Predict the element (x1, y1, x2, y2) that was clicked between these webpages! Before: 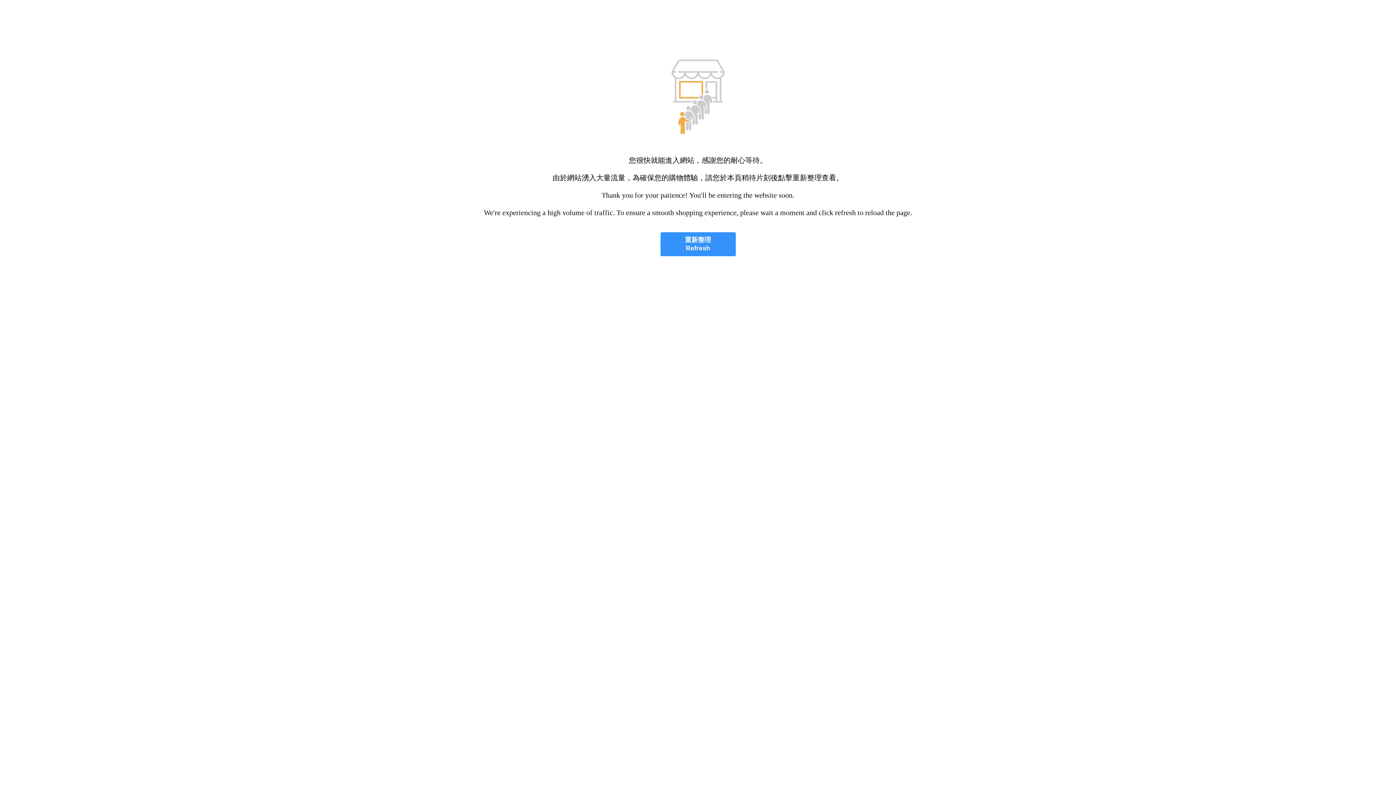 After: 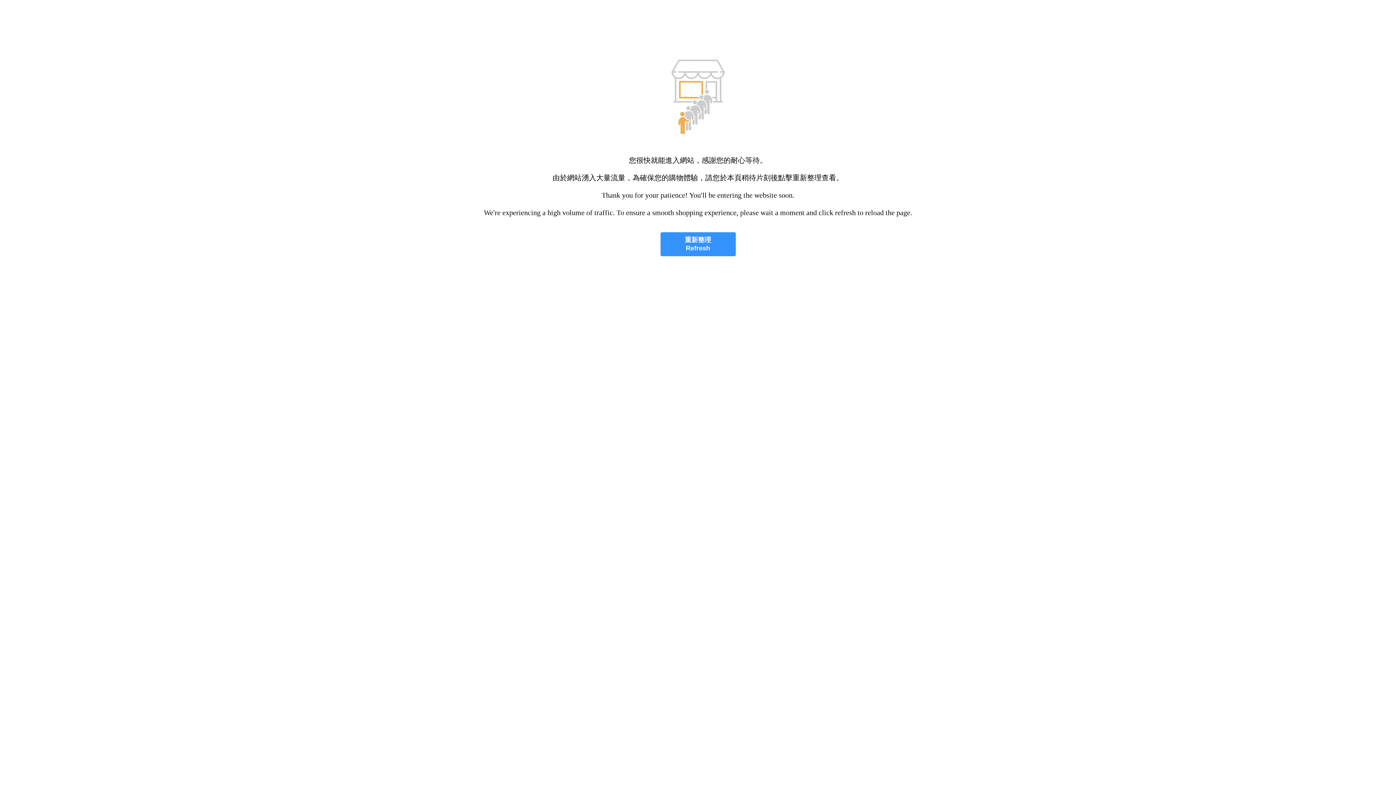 Action: bbox: (660, 232, 735, 256) label: 重新整理
Refresh